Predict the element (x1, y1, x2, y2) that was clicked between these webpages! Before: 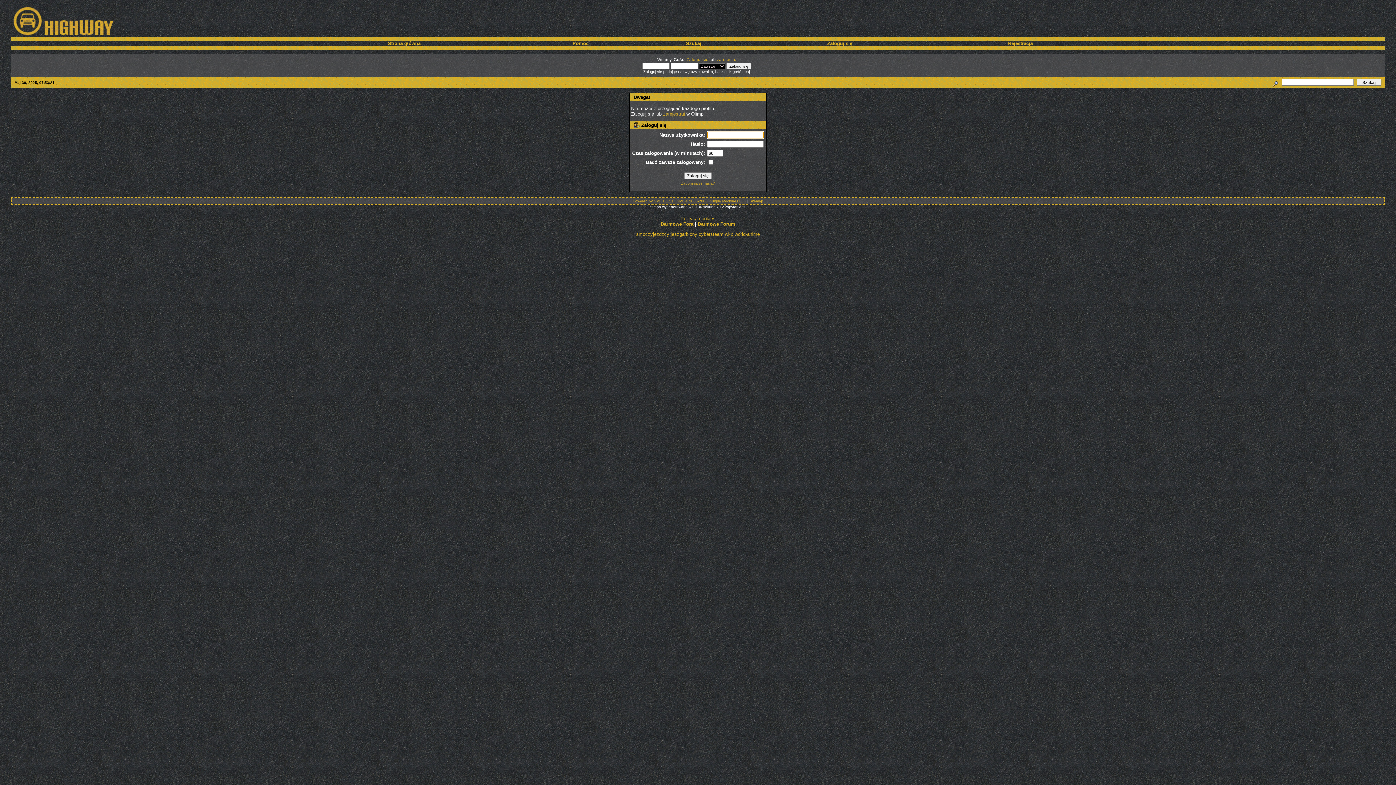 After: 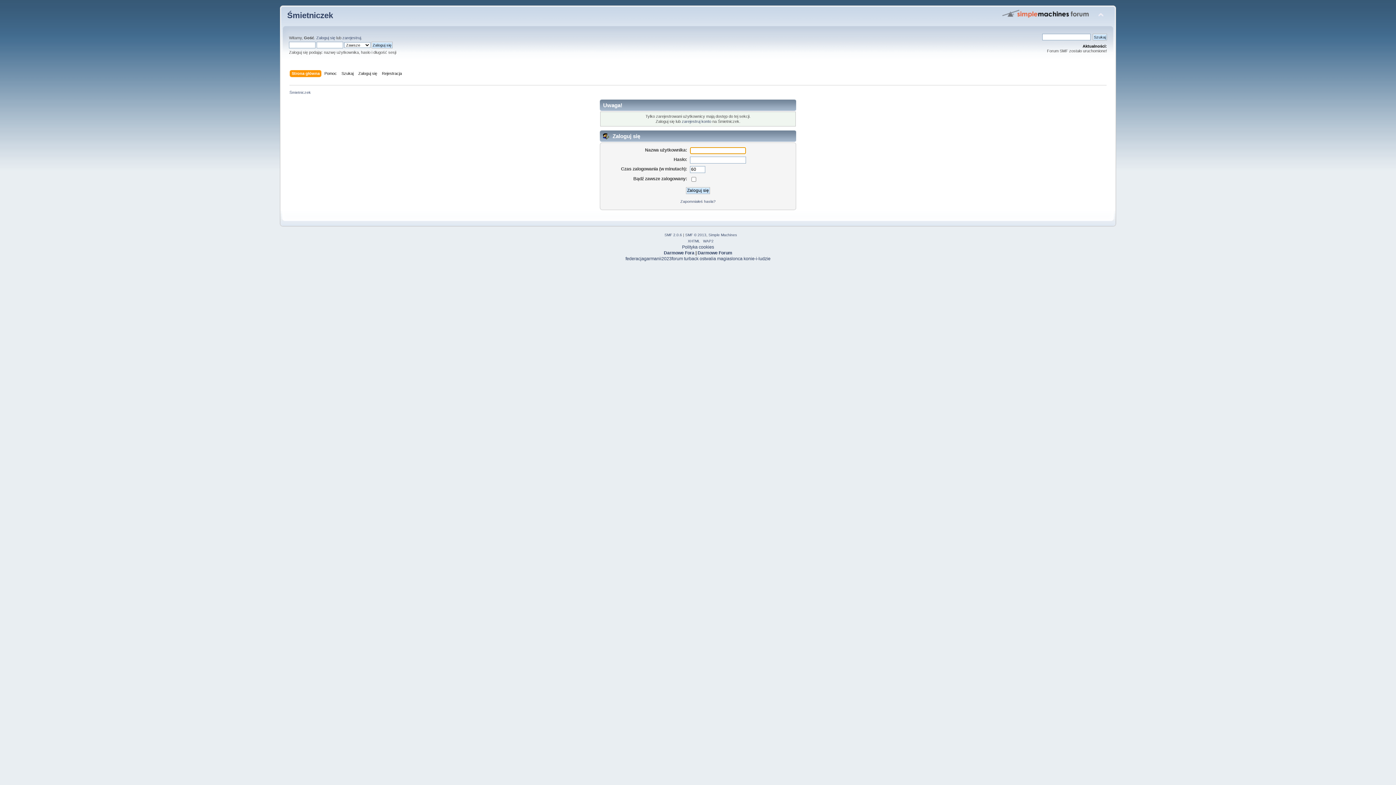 Action: label: jeszgarbiony bbox: (670, 231, 697, 237)